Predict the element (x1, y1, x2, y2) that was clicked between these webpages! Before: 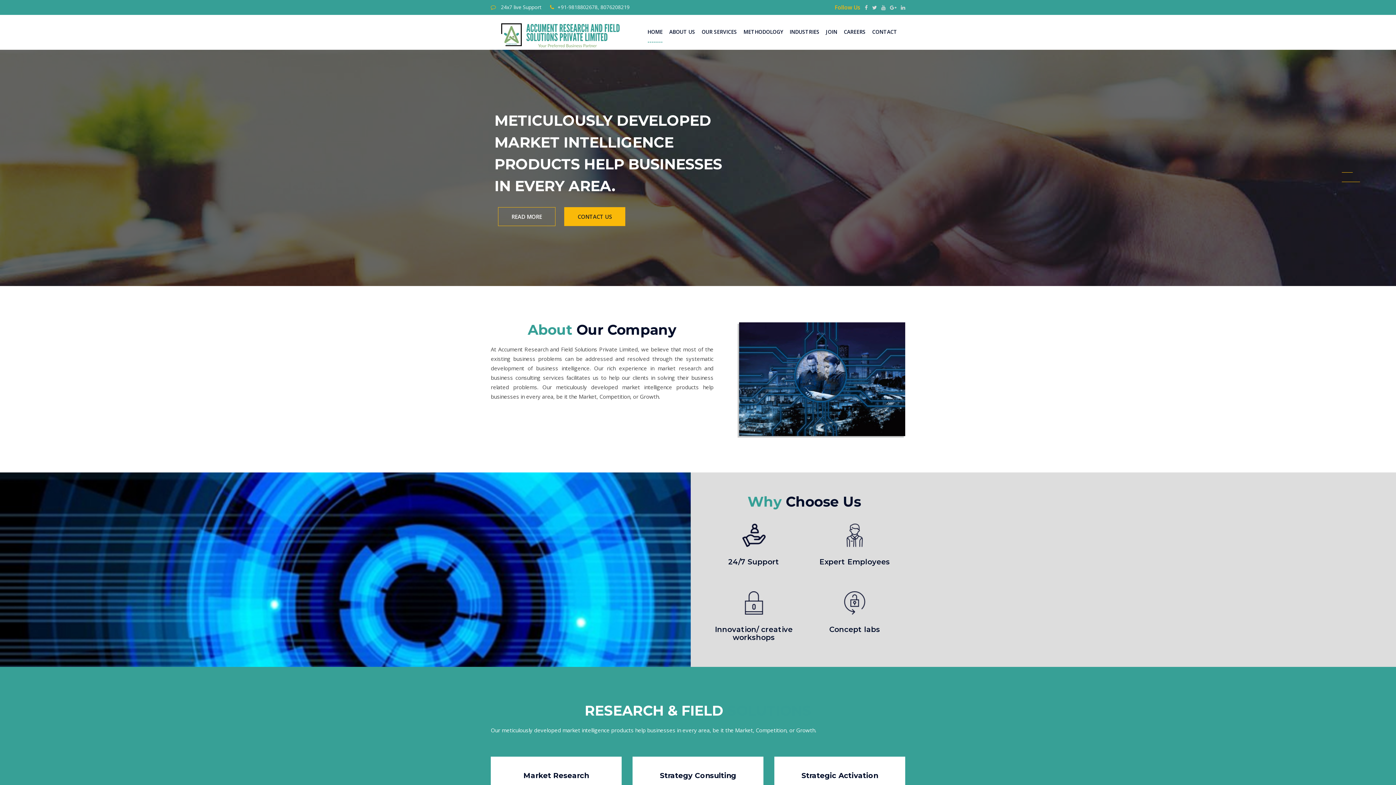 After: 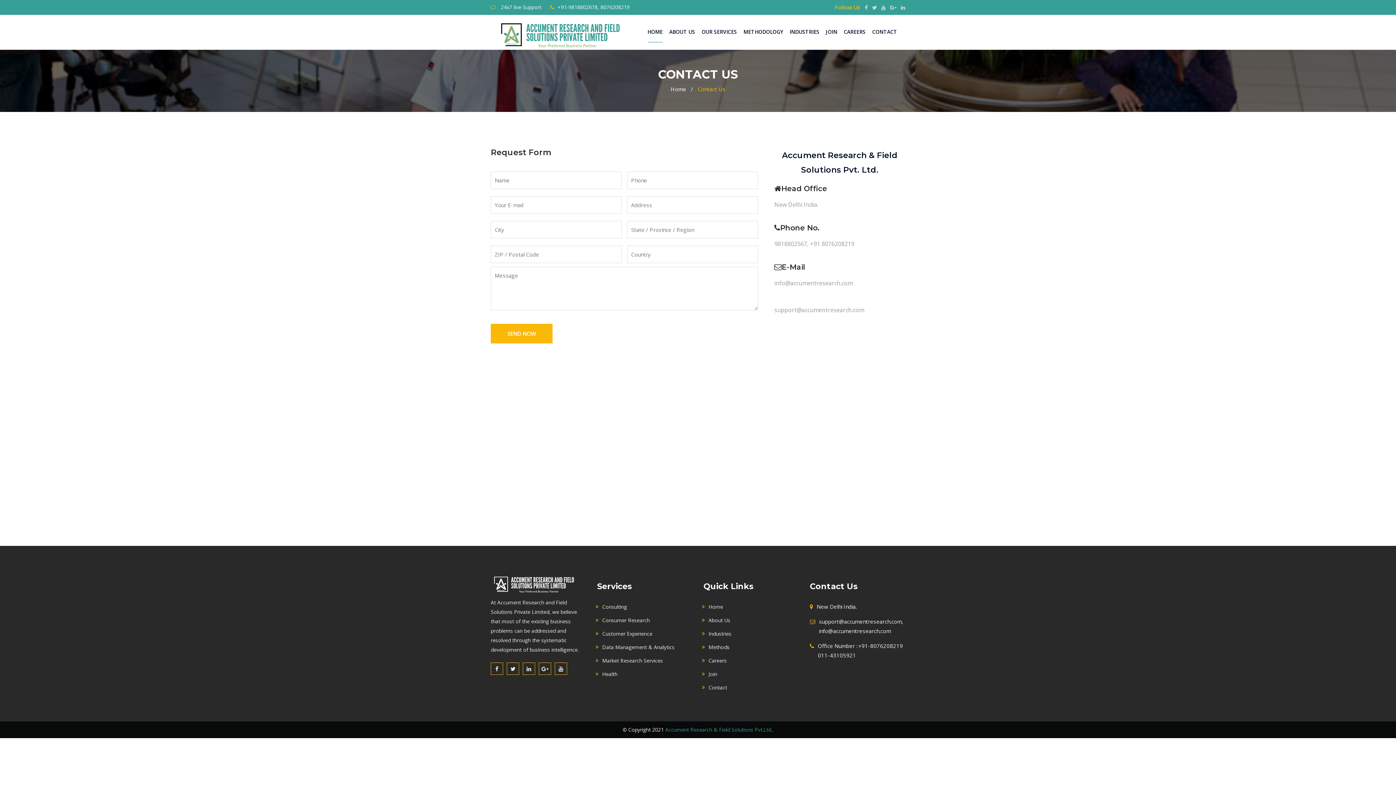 Action: bbox: (869, 14, 900, 49) label: CONTACT